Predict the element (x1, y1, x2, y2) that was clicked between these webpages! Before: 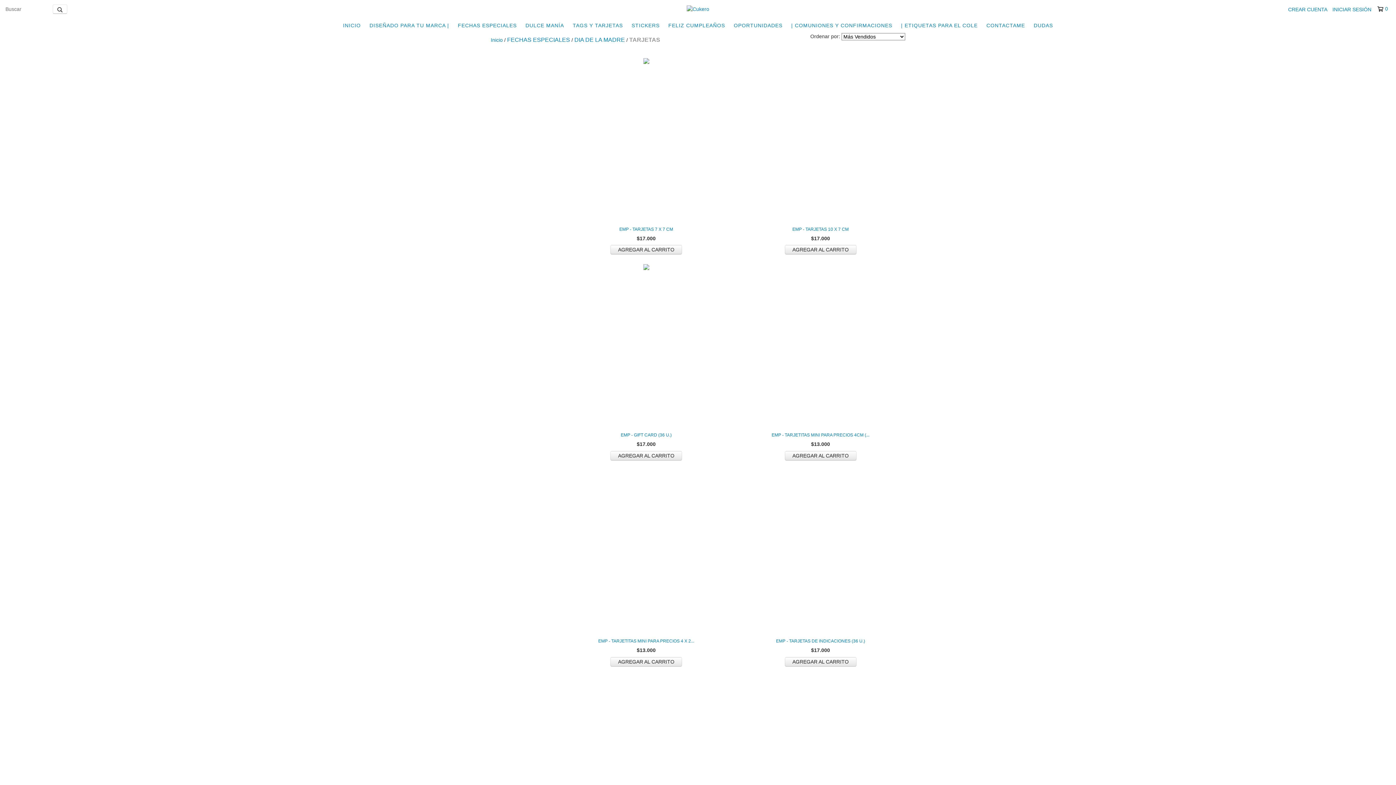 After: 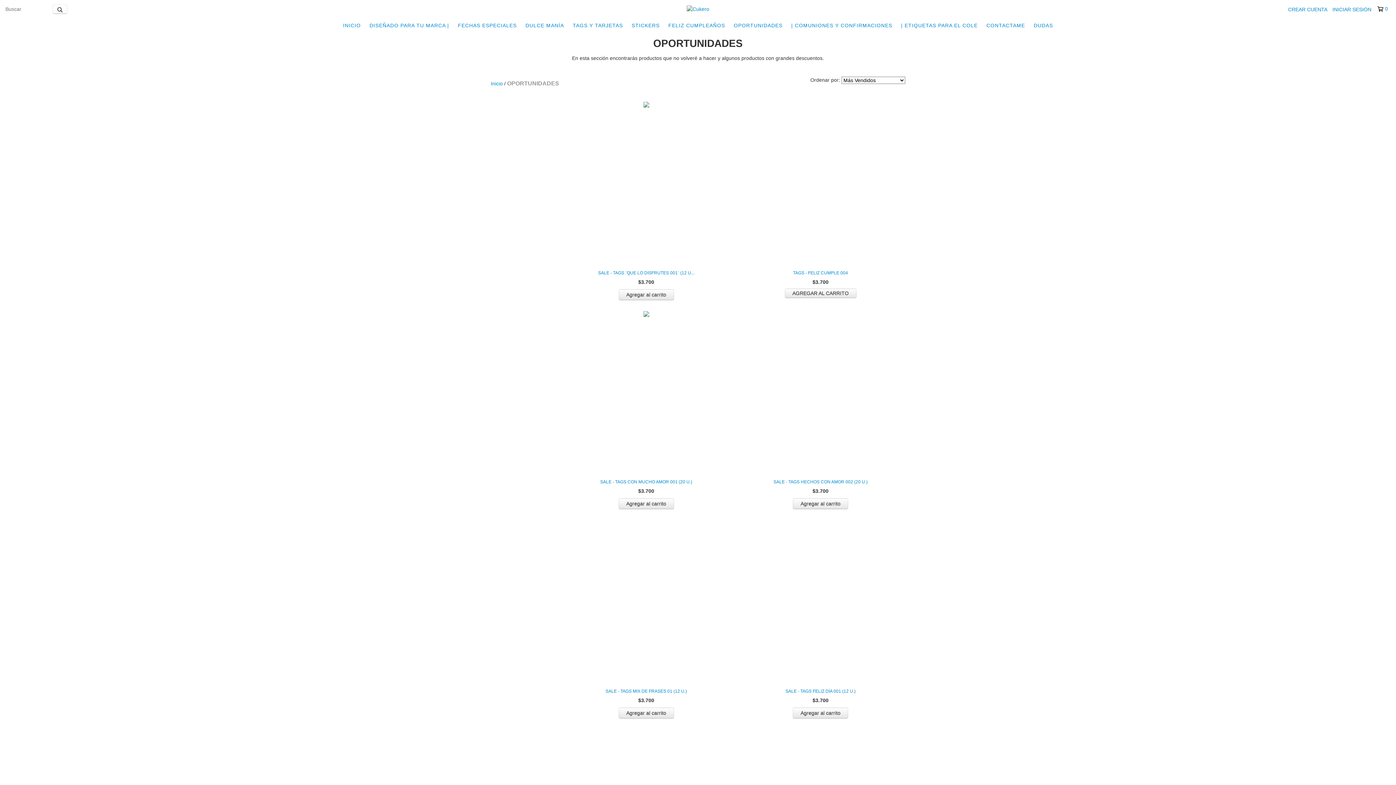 Action: bbox: (730, 18, 786, 32) label: OPORTUNIDADES